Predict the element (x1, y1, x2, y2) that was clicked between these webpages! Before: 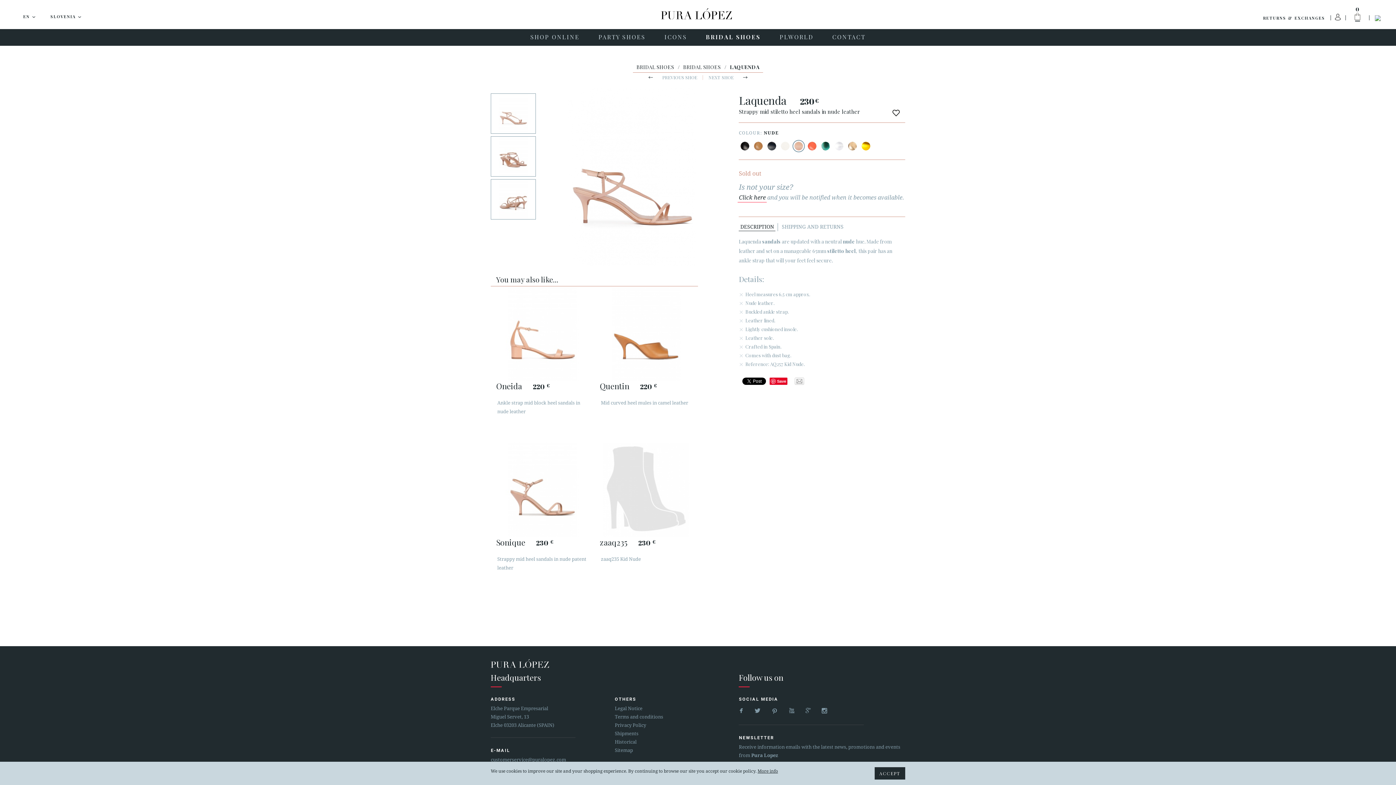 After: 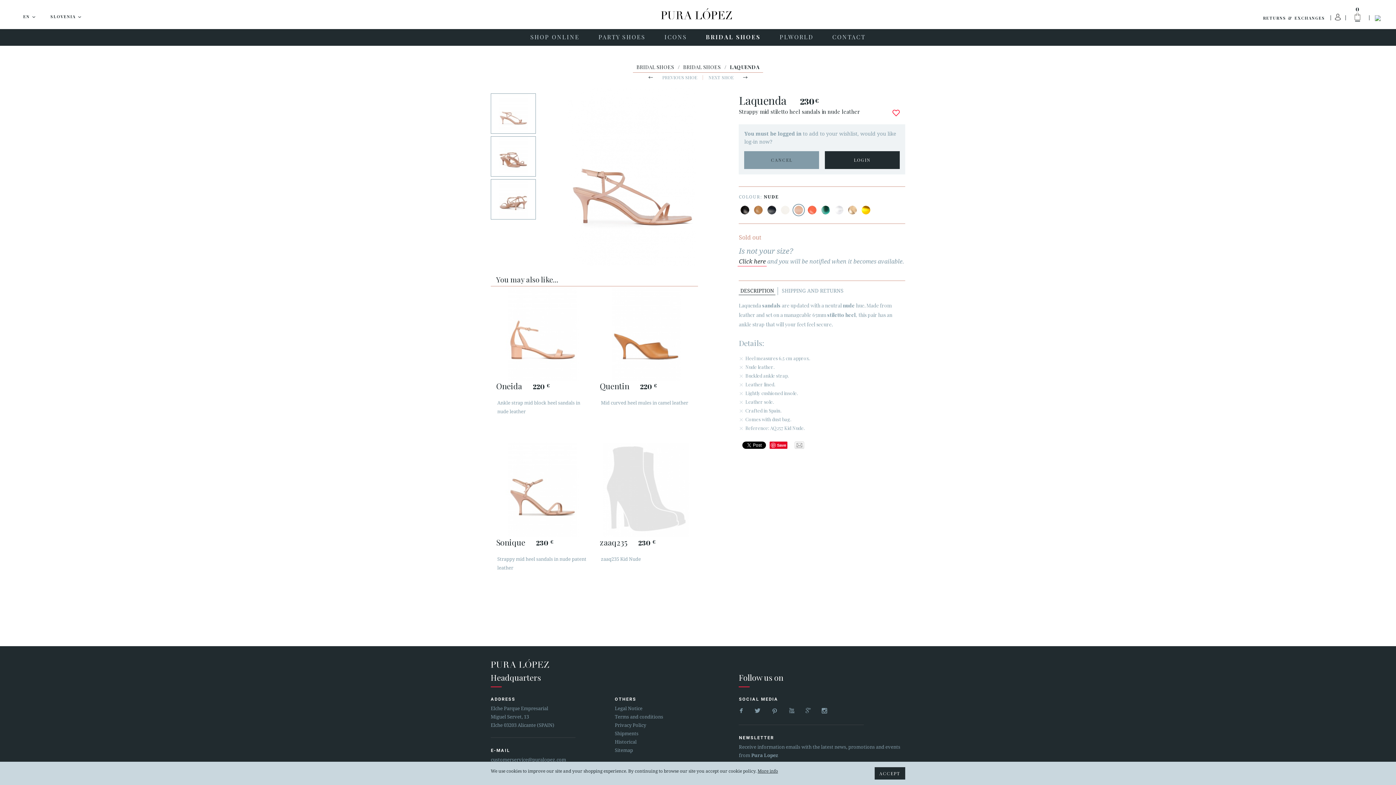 Action: bbox: (892, 109, 899, 116)